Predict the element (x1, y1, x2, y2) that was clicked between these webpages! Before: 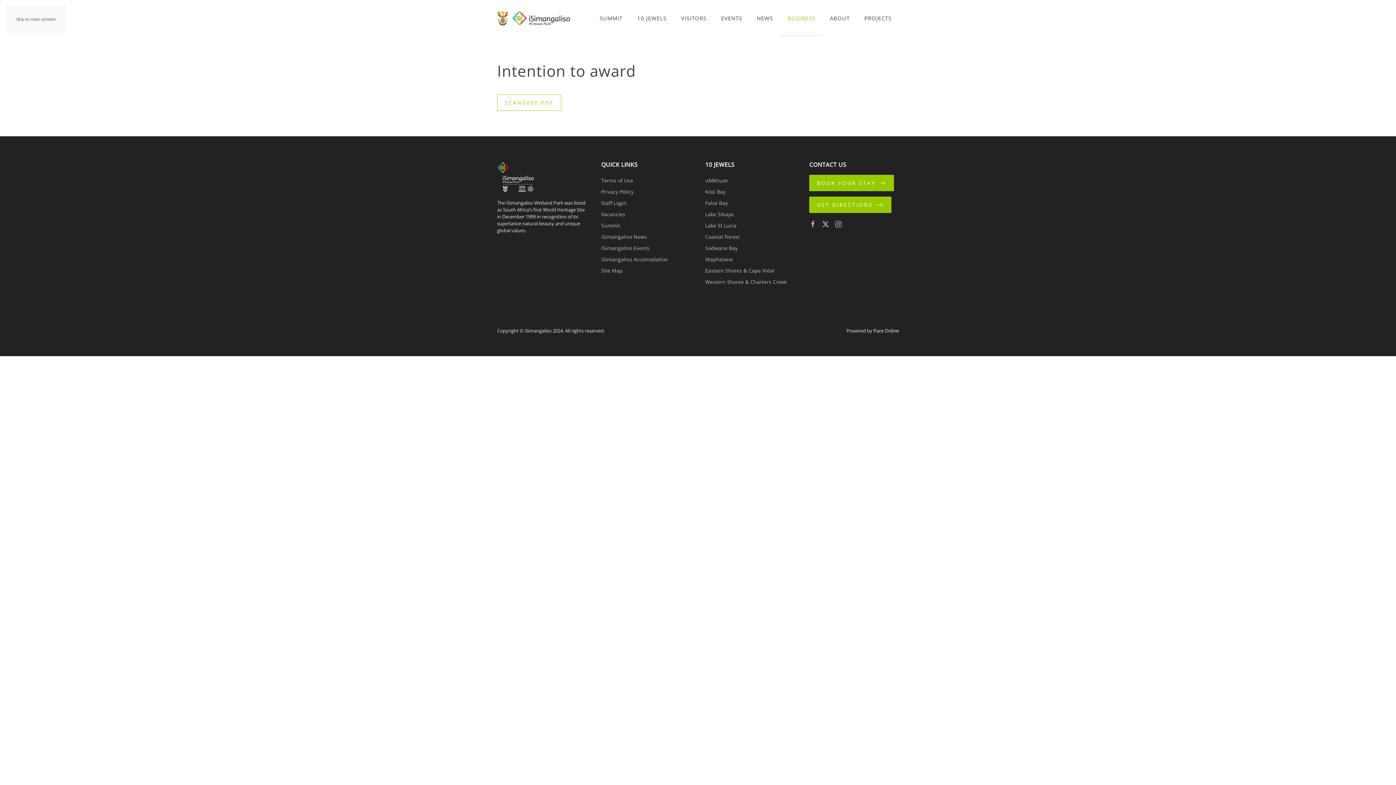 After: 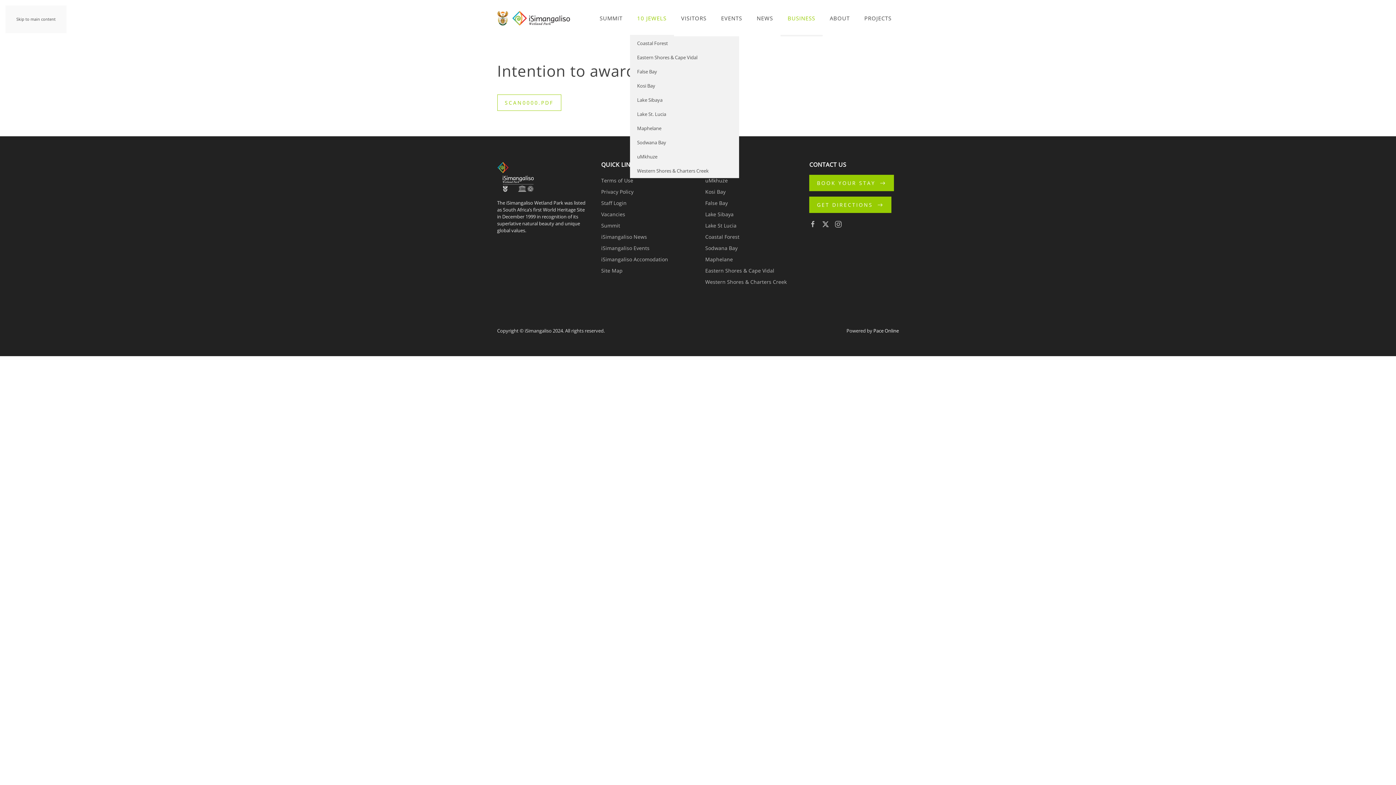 Action: label: 10 JEWELS bbox: (630, 0, 674, 36)